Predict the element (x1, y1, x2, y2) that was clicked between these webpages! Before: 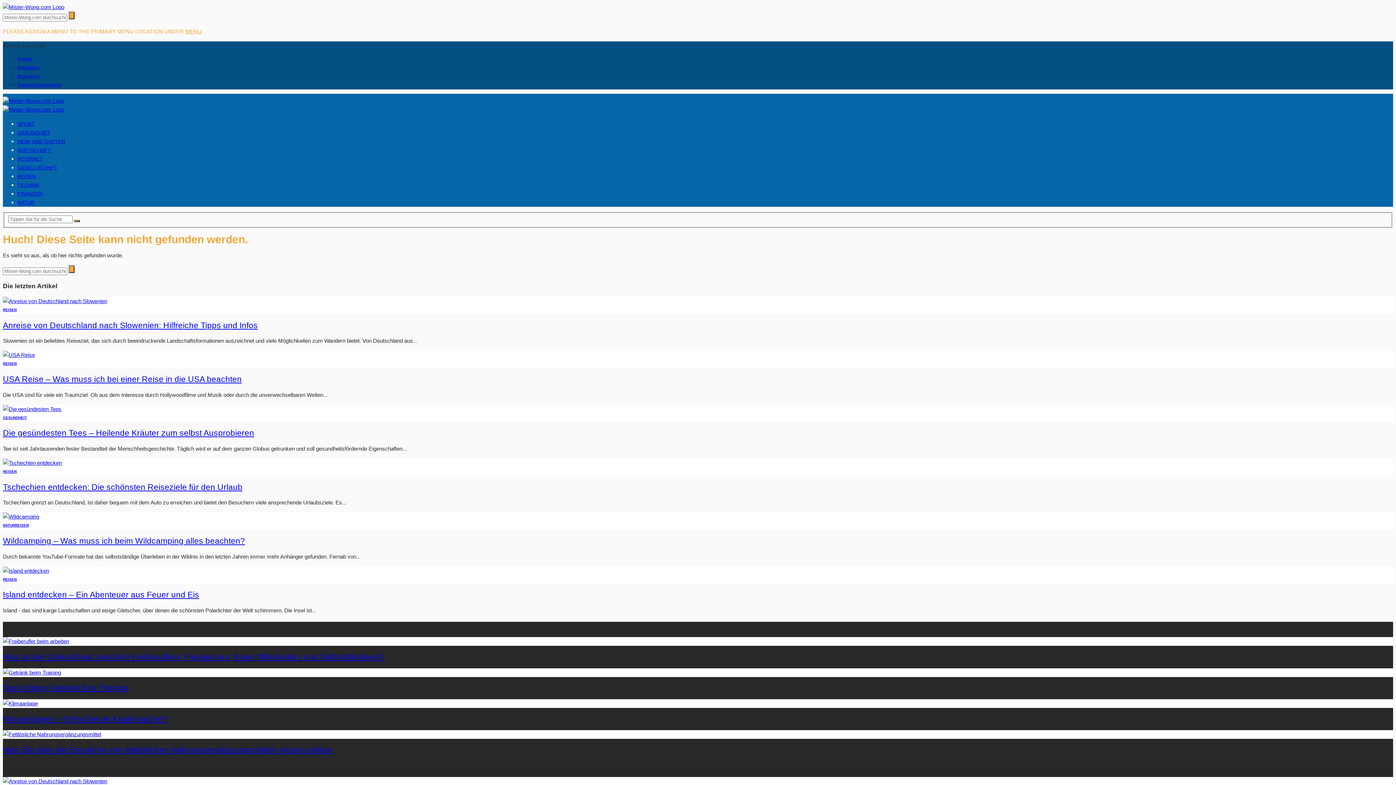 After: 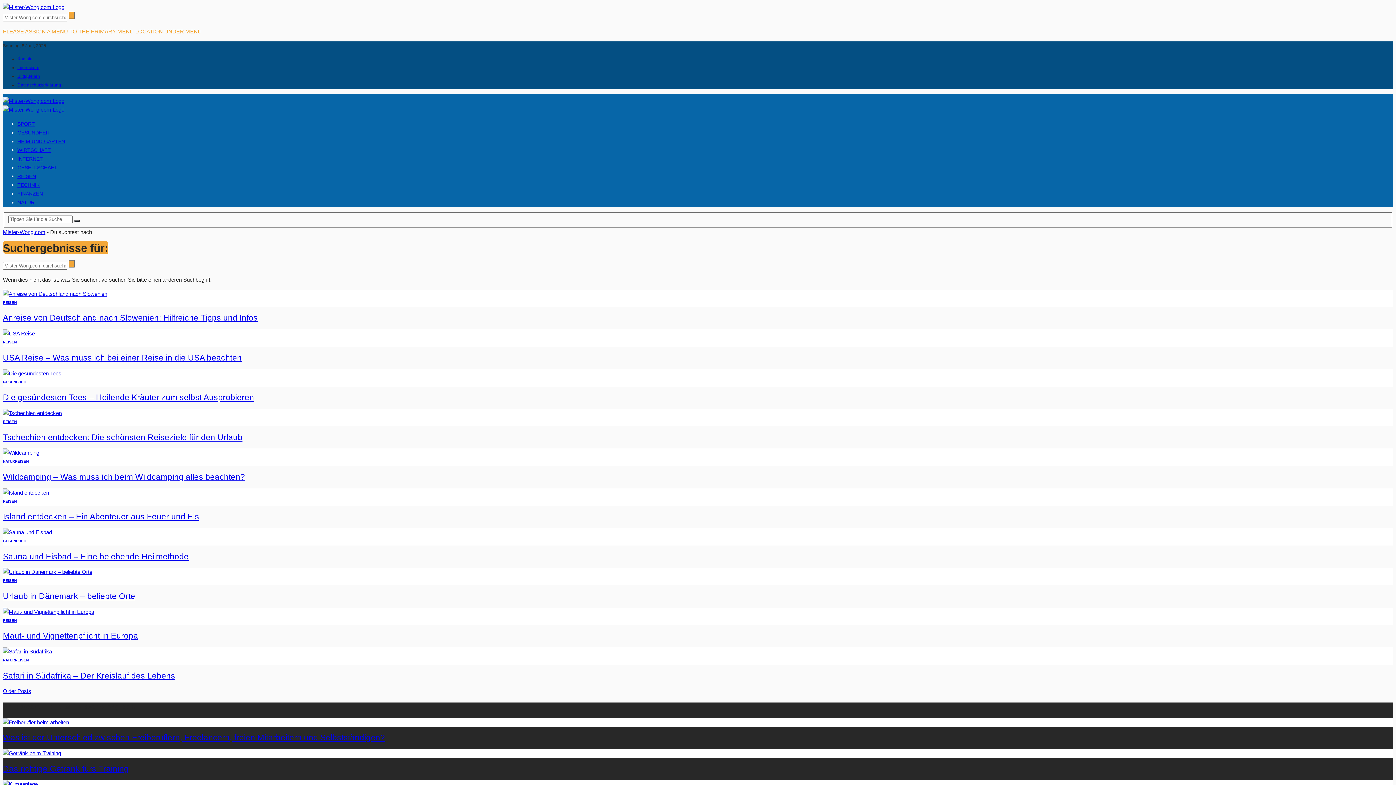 Action: bbox: (74, 220, 80, 222)